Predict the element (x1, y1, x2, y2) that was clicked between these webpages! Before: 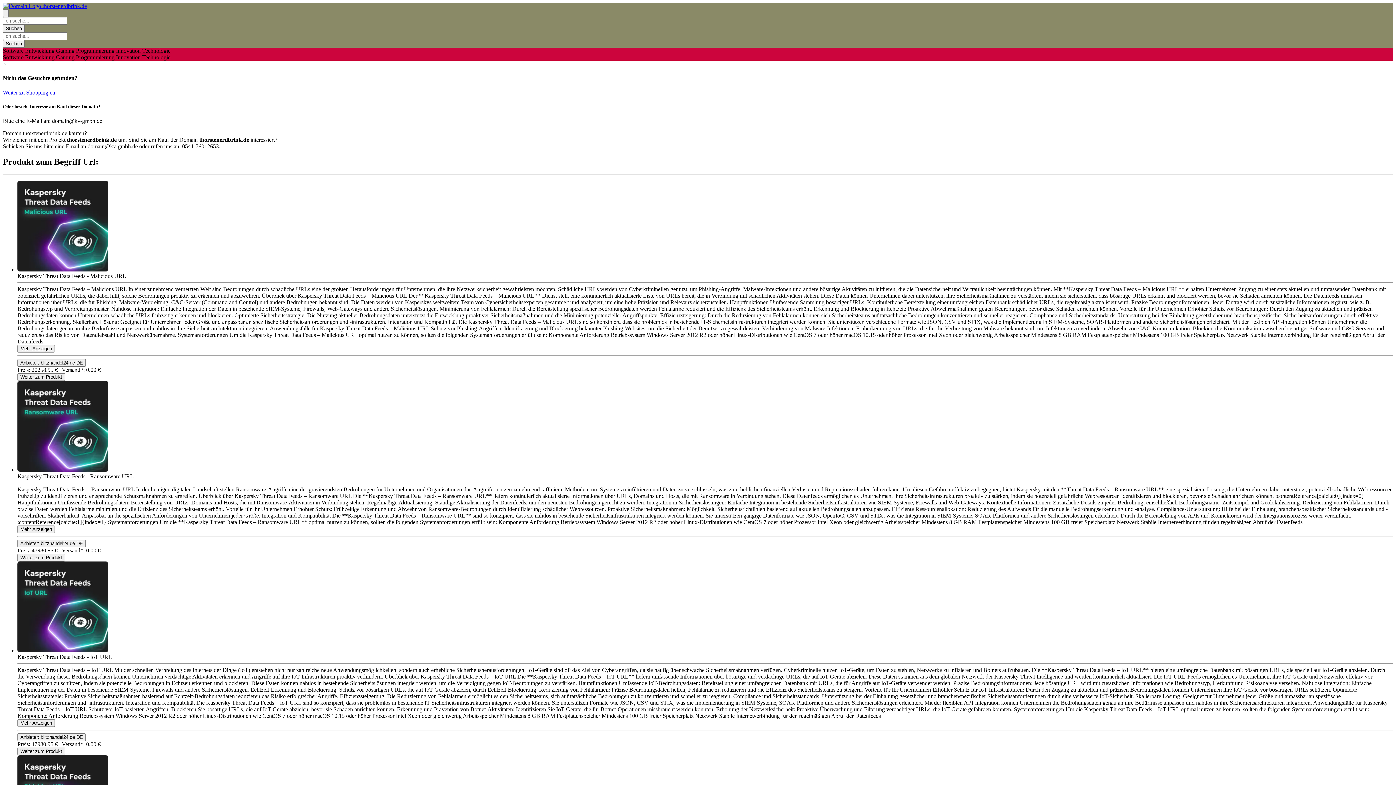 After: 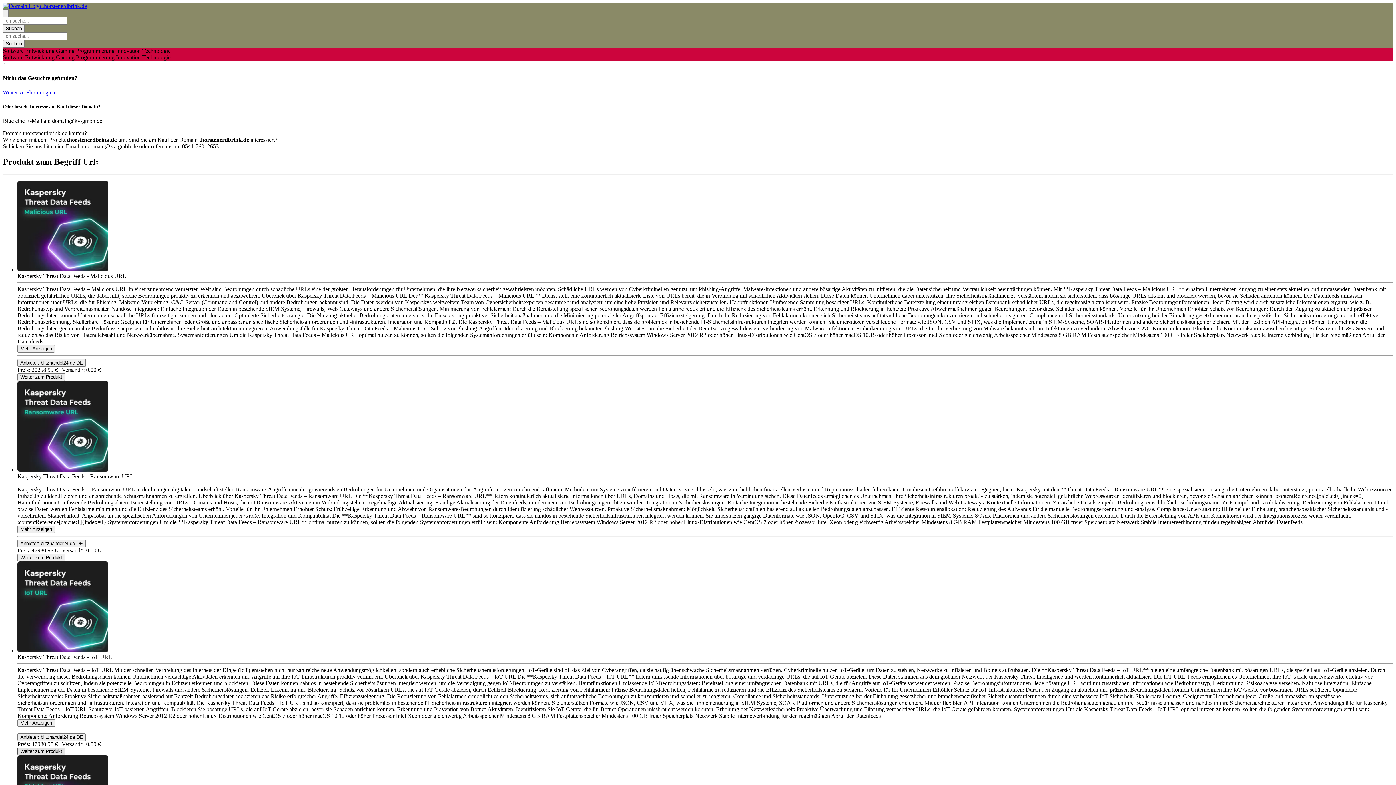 Action: label: Product Shop Button bbox: (17, 747, 65, 755)